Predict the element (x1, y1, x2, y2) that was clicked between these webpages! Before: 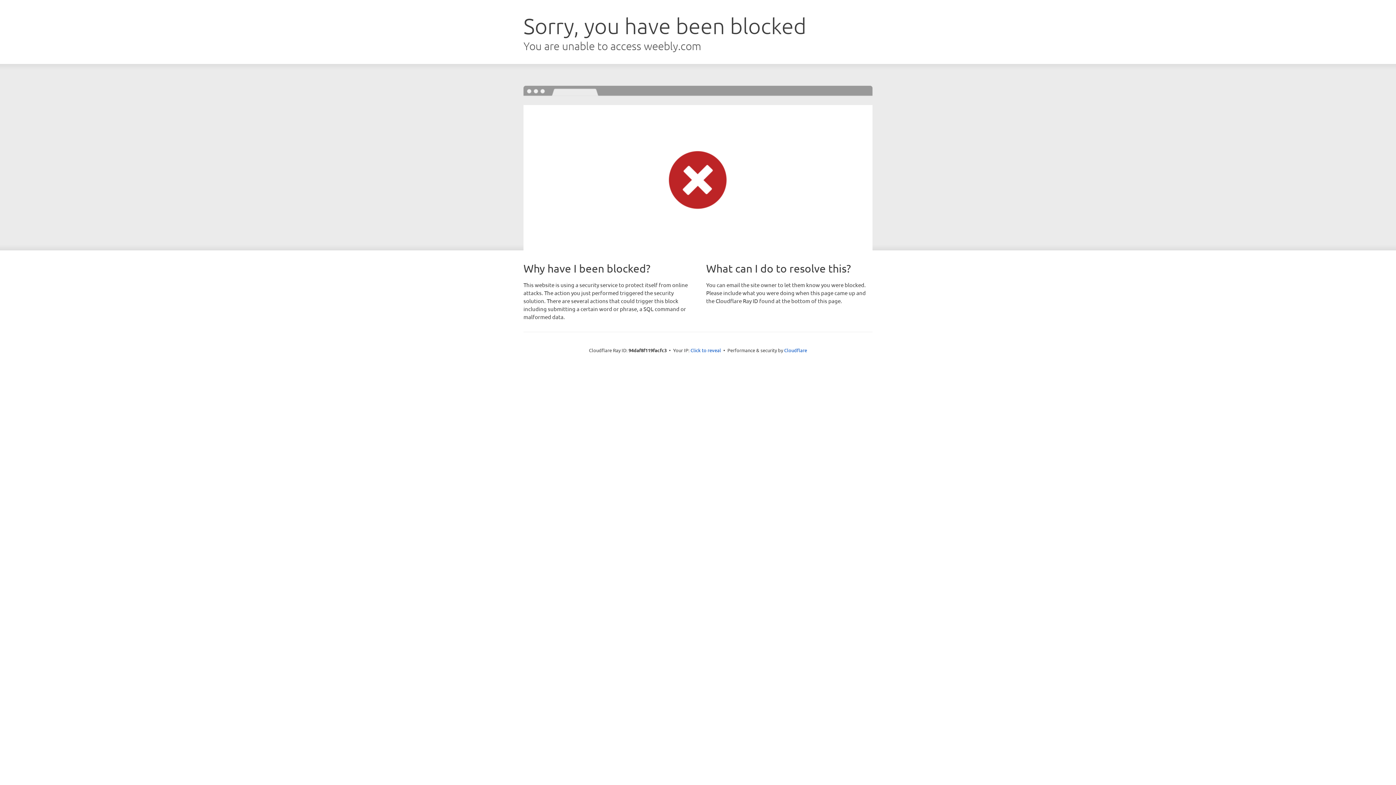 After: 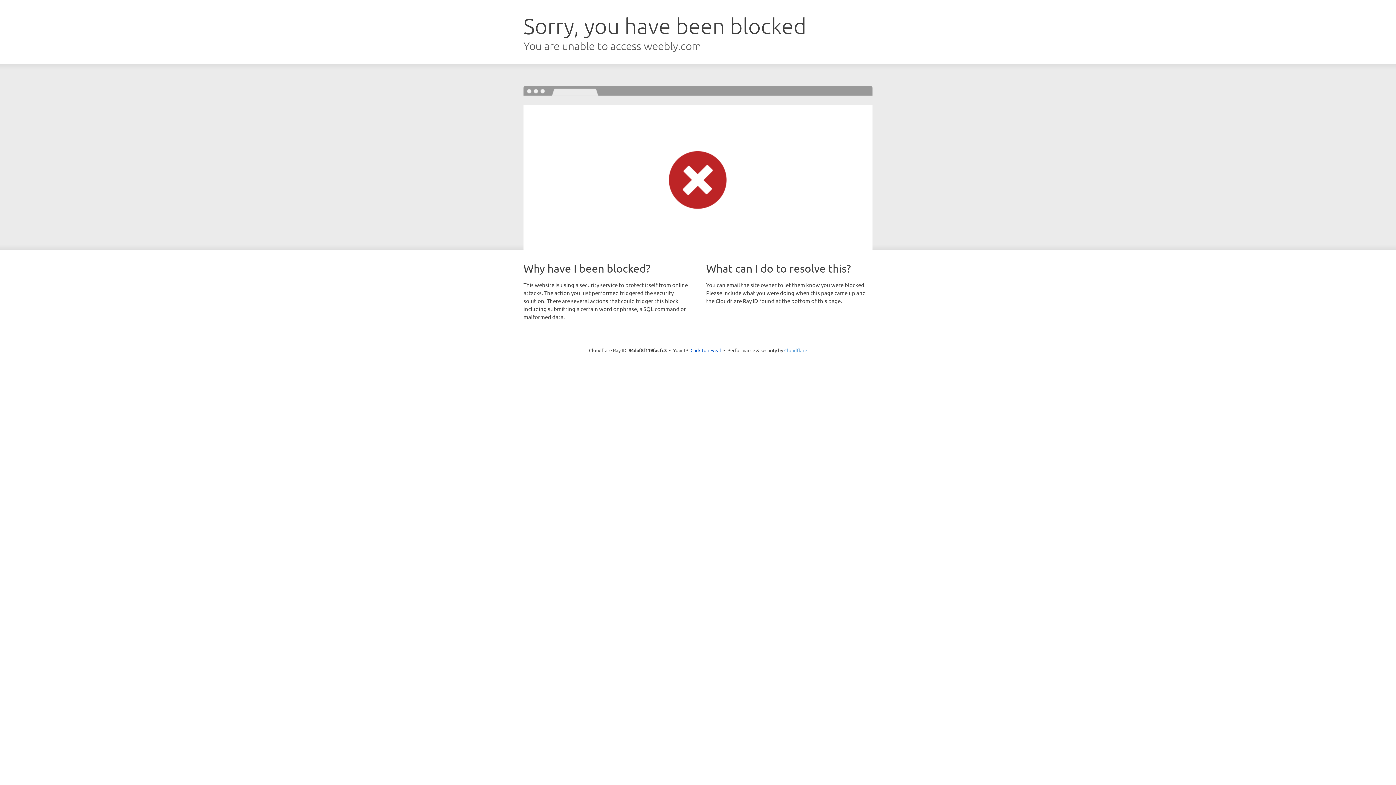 Action: bbox: (784, 347, 807, 353) label: Cloudflare